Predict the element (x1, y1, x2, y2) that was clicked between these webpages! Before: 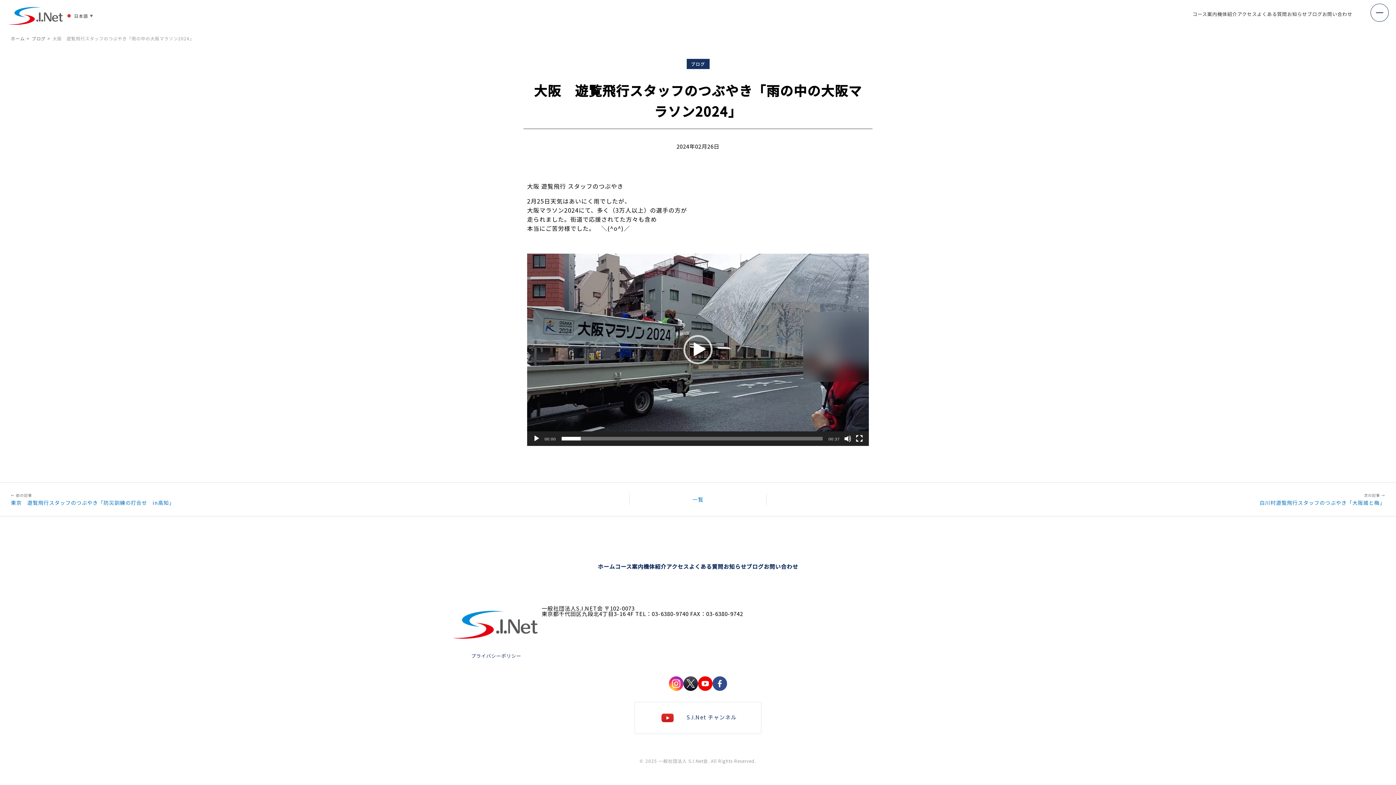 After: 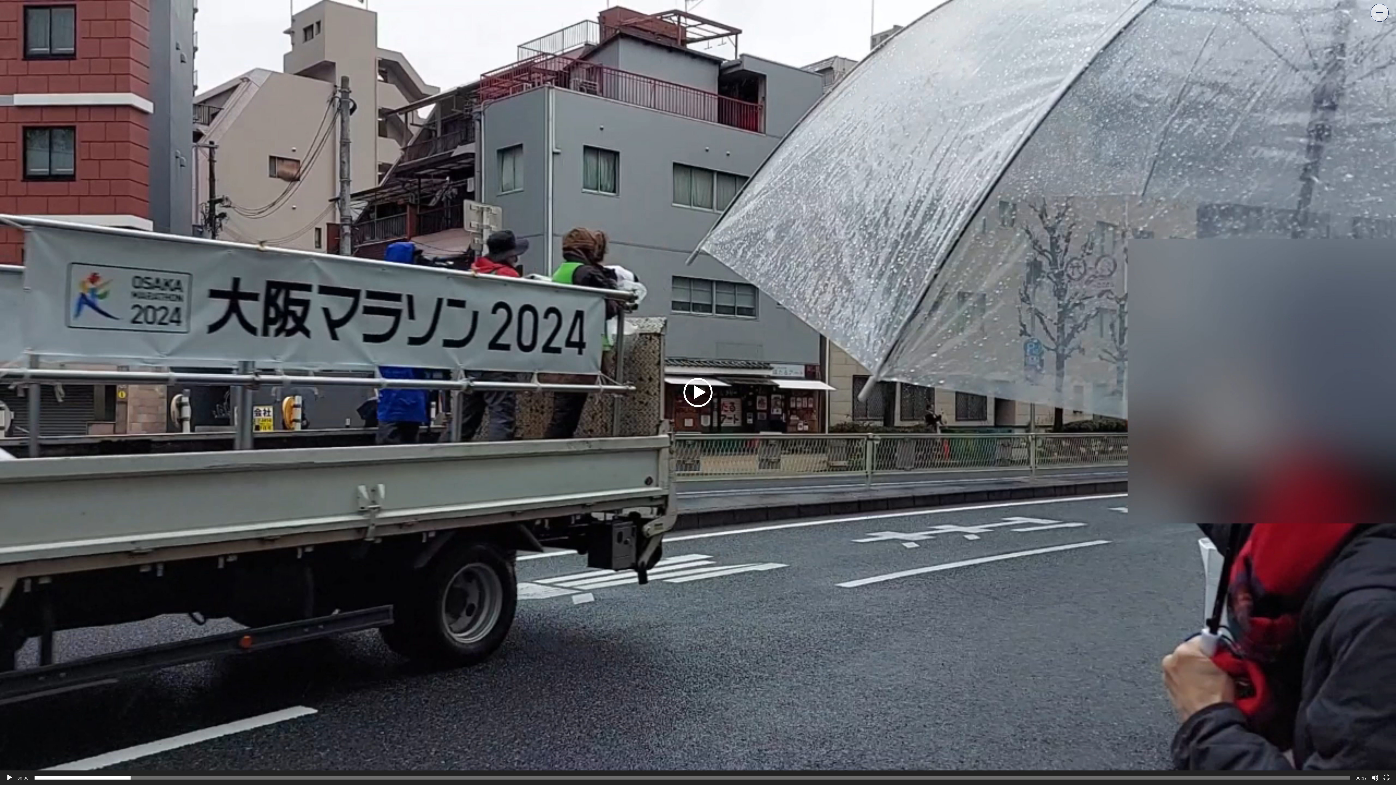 Action: bbox: (856, 435, 863, 442) label: フルスクリーン